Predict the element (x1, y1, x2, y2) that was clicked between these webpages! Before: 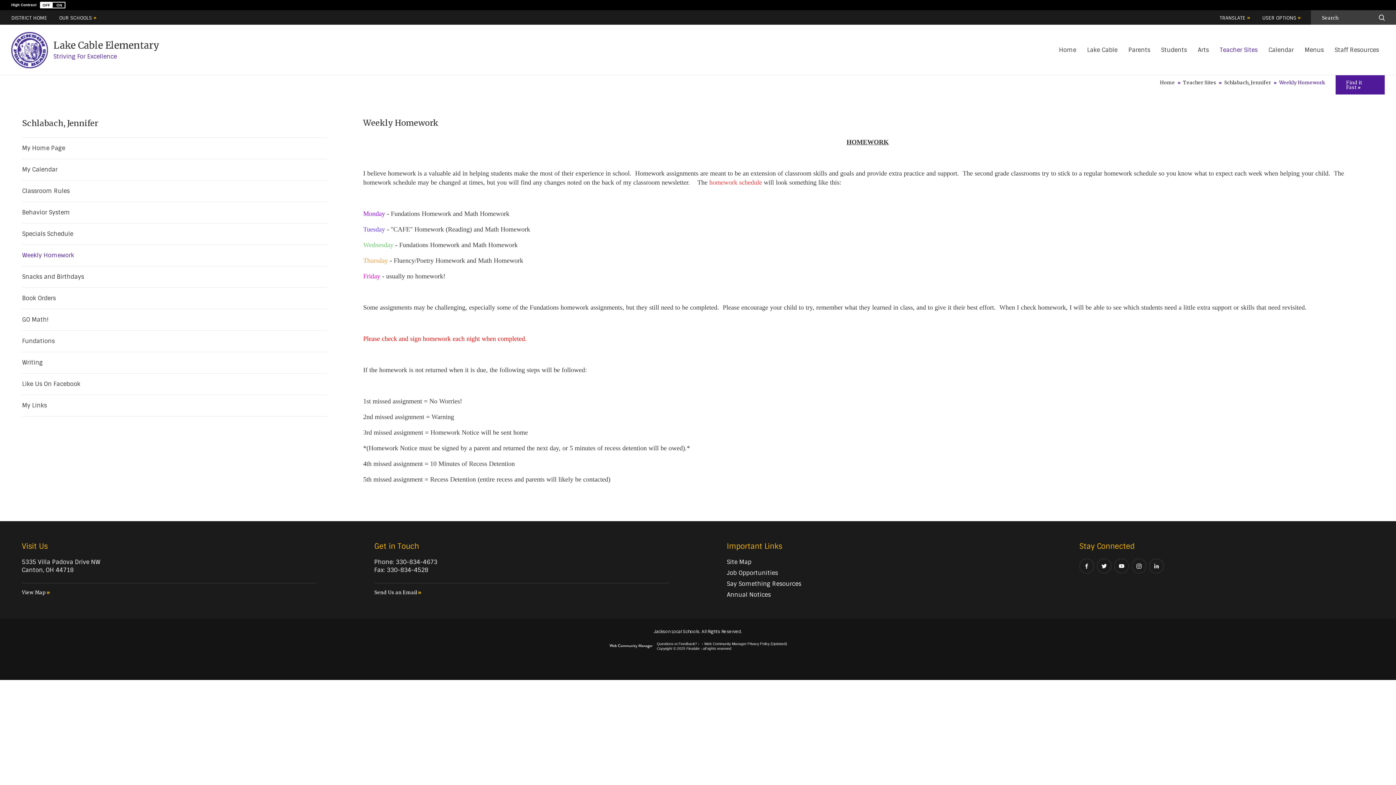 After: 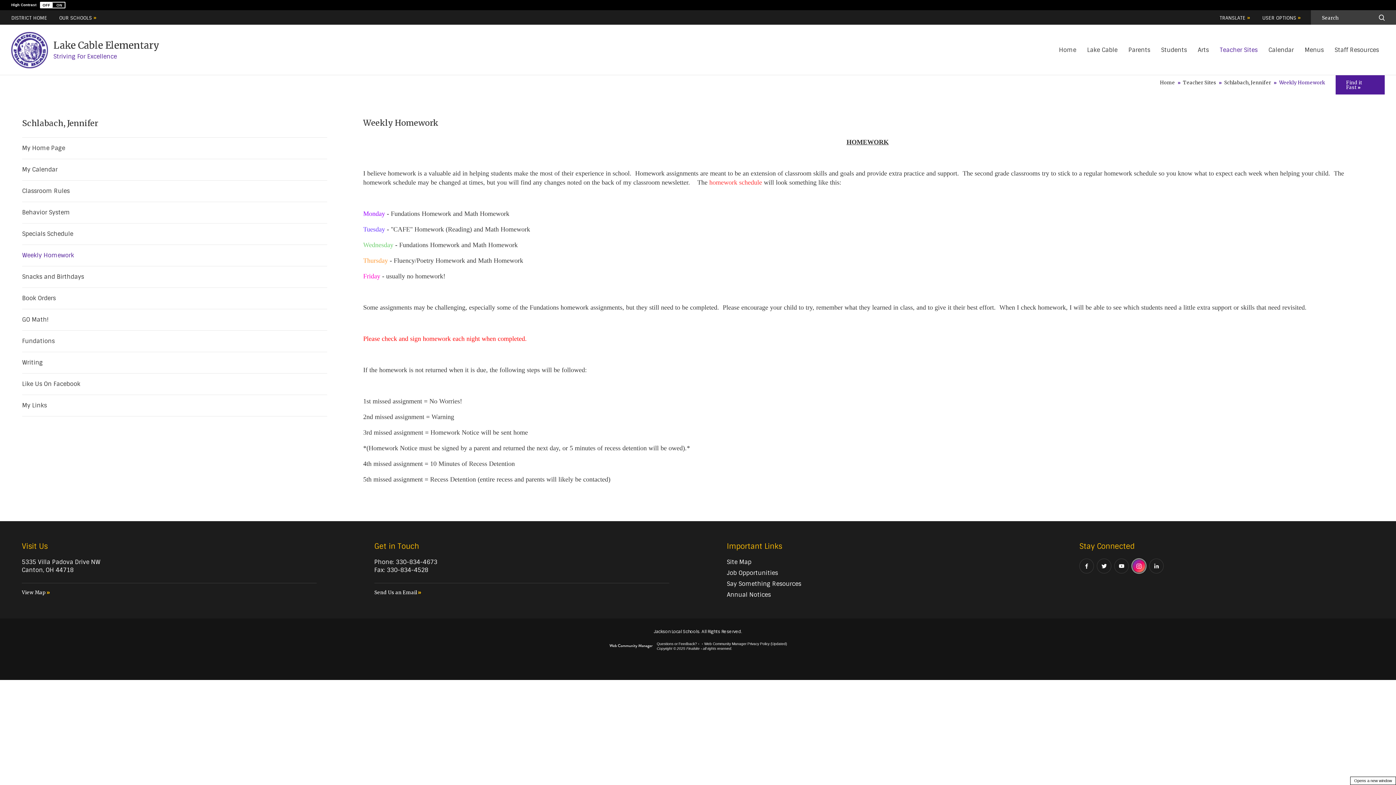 Action: bbox: (1132, 558, 1146, 573) label: Instagram - Opens a new window